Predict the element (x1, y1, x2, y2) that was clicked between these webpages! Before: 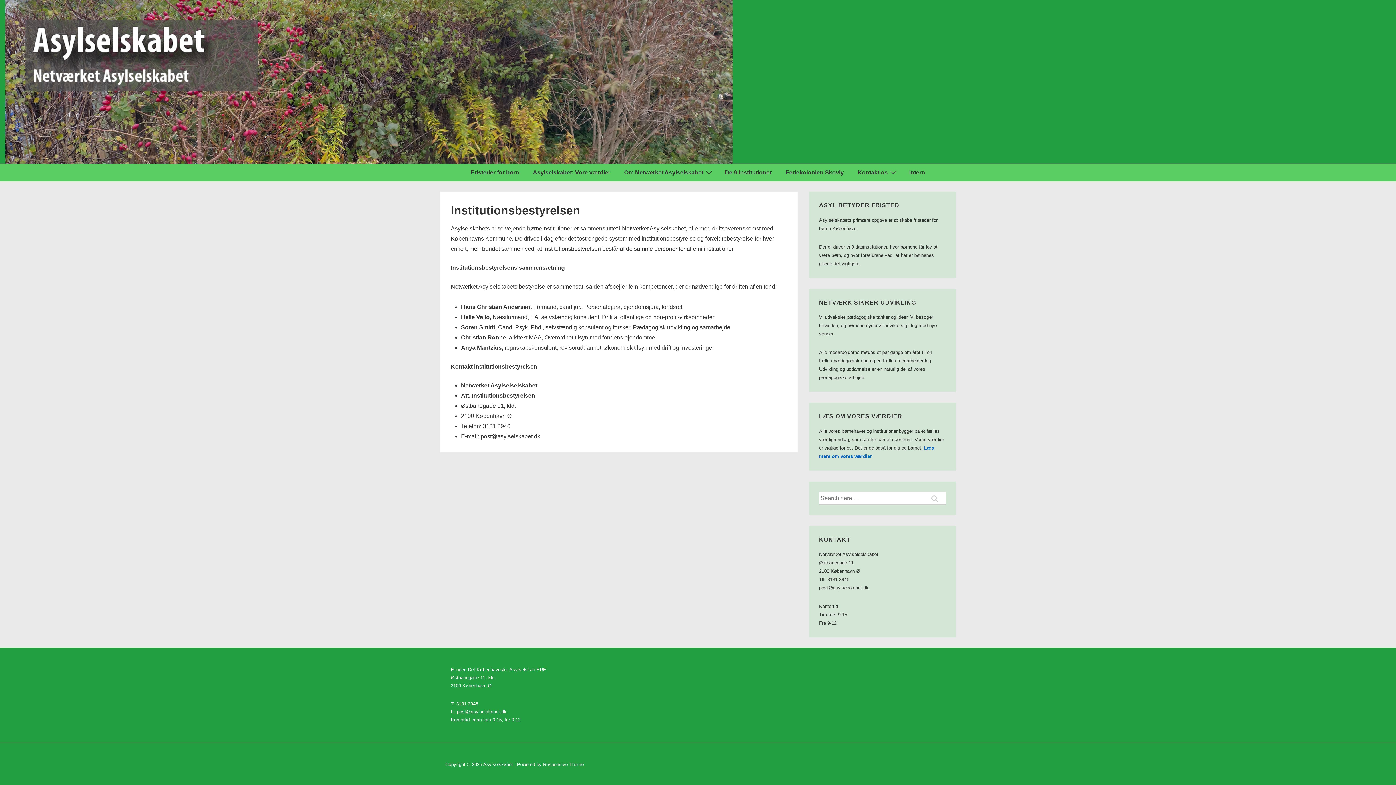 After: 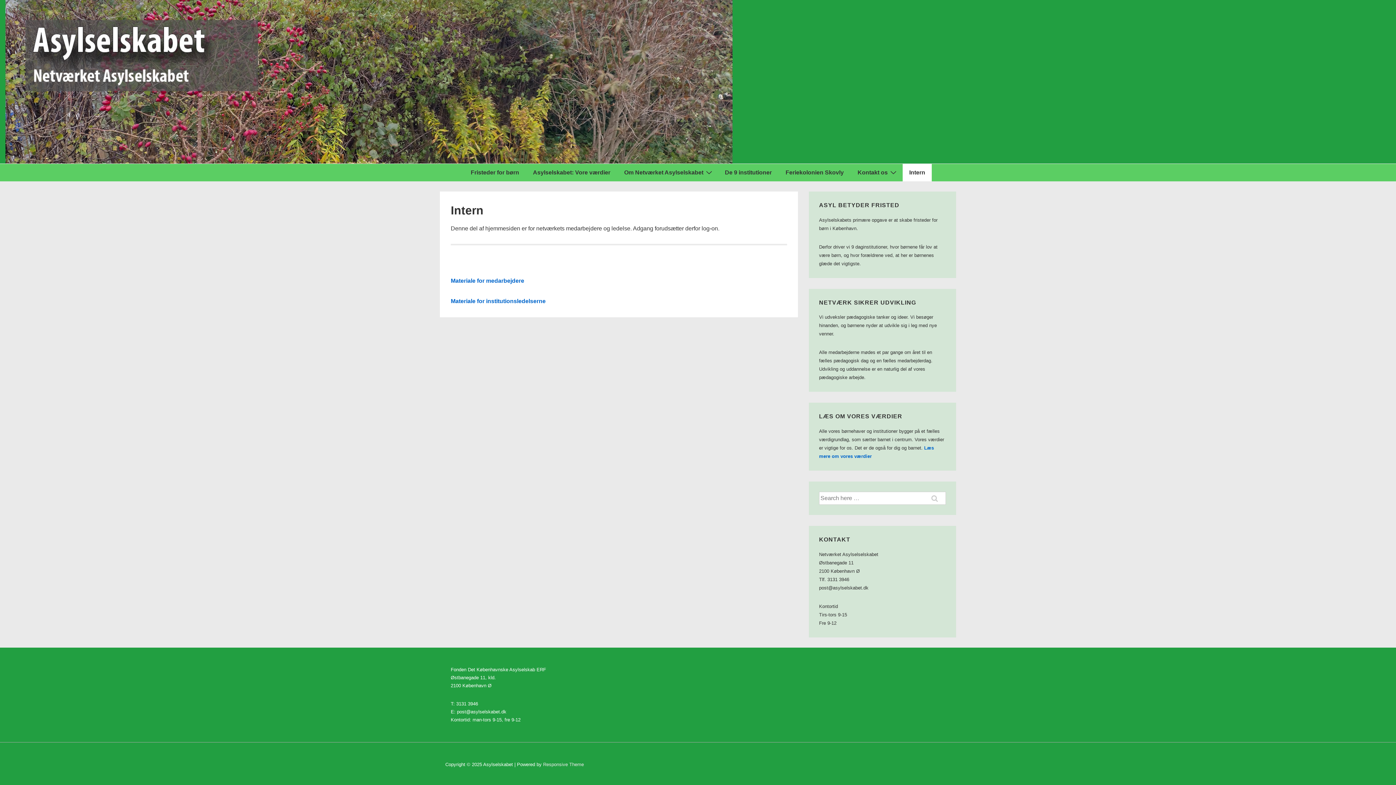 Action: label: Intern bbox: (902, 164, 932, 181)